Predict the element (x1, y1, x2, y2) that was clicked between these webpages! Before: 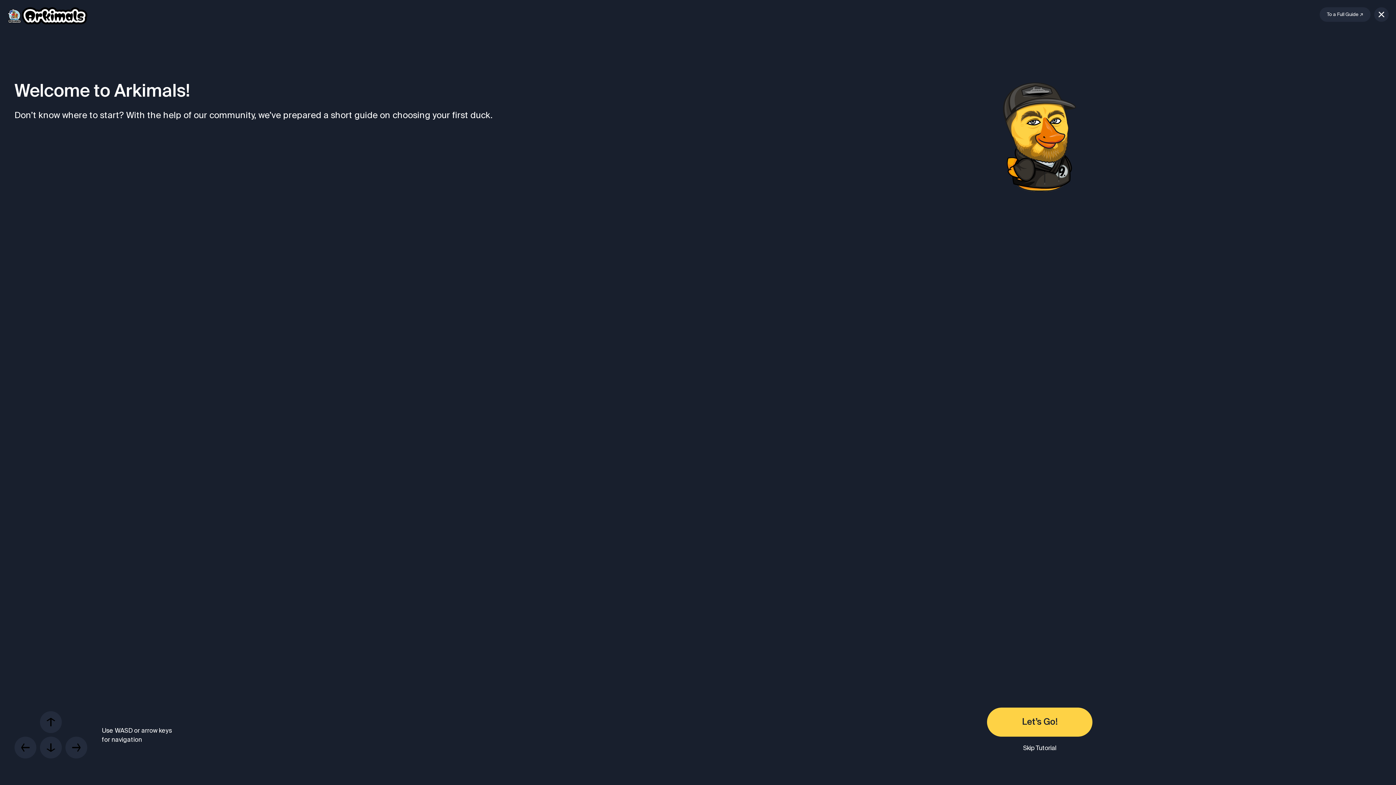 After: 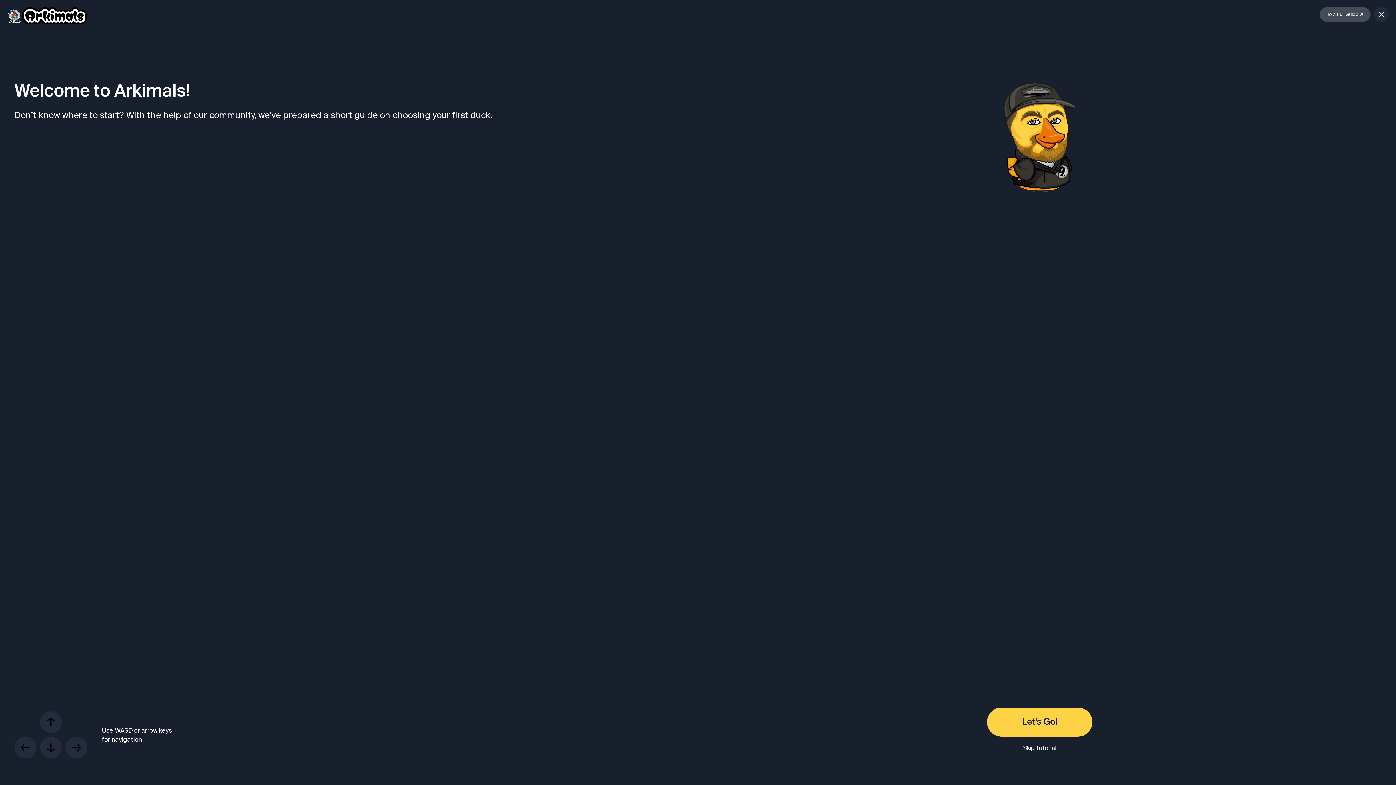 Action: label: To a Full Guide ↗ bbox: (1320, 7, 1370, 21)